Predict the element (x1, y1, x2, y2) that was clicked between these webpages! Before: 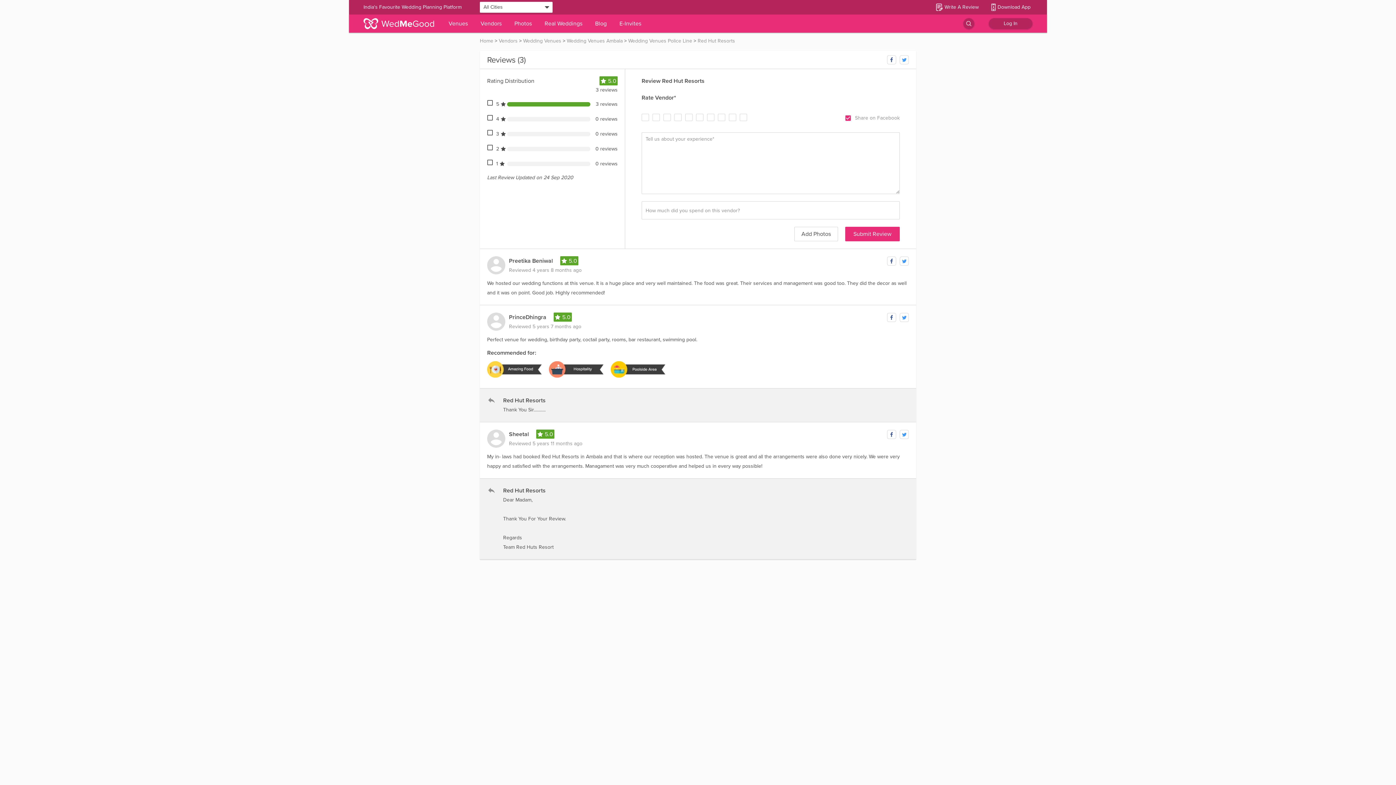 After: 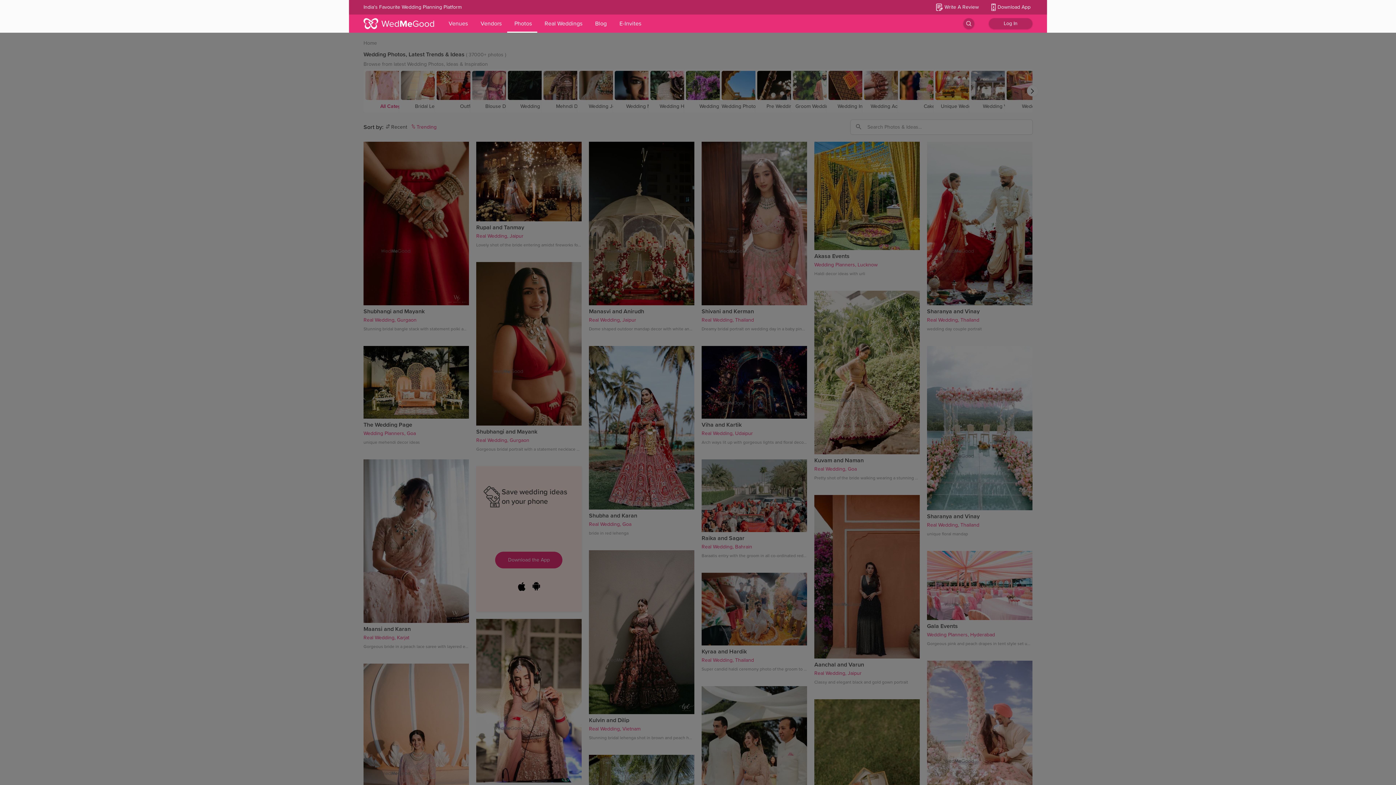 Action: label: Photos bbox: (514, 18, 532, 28)